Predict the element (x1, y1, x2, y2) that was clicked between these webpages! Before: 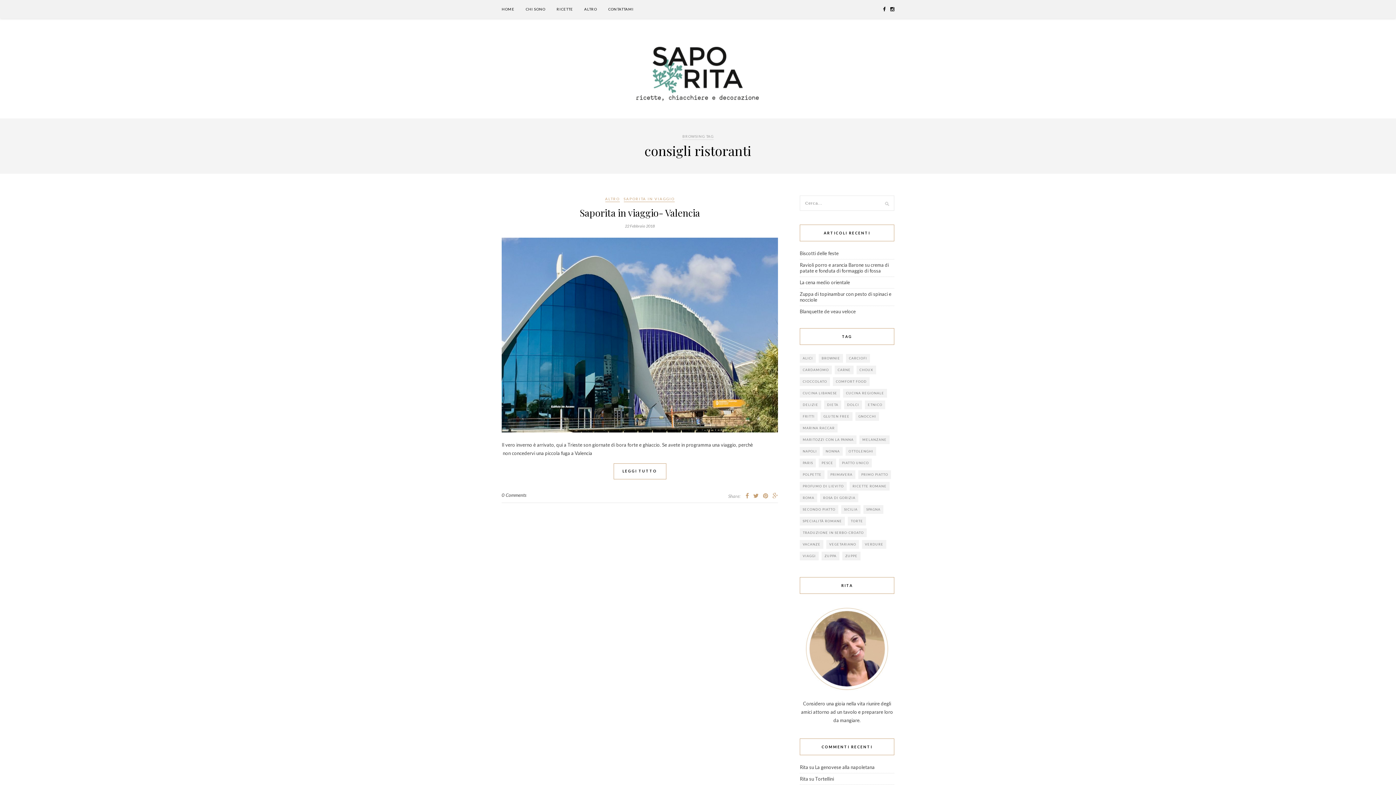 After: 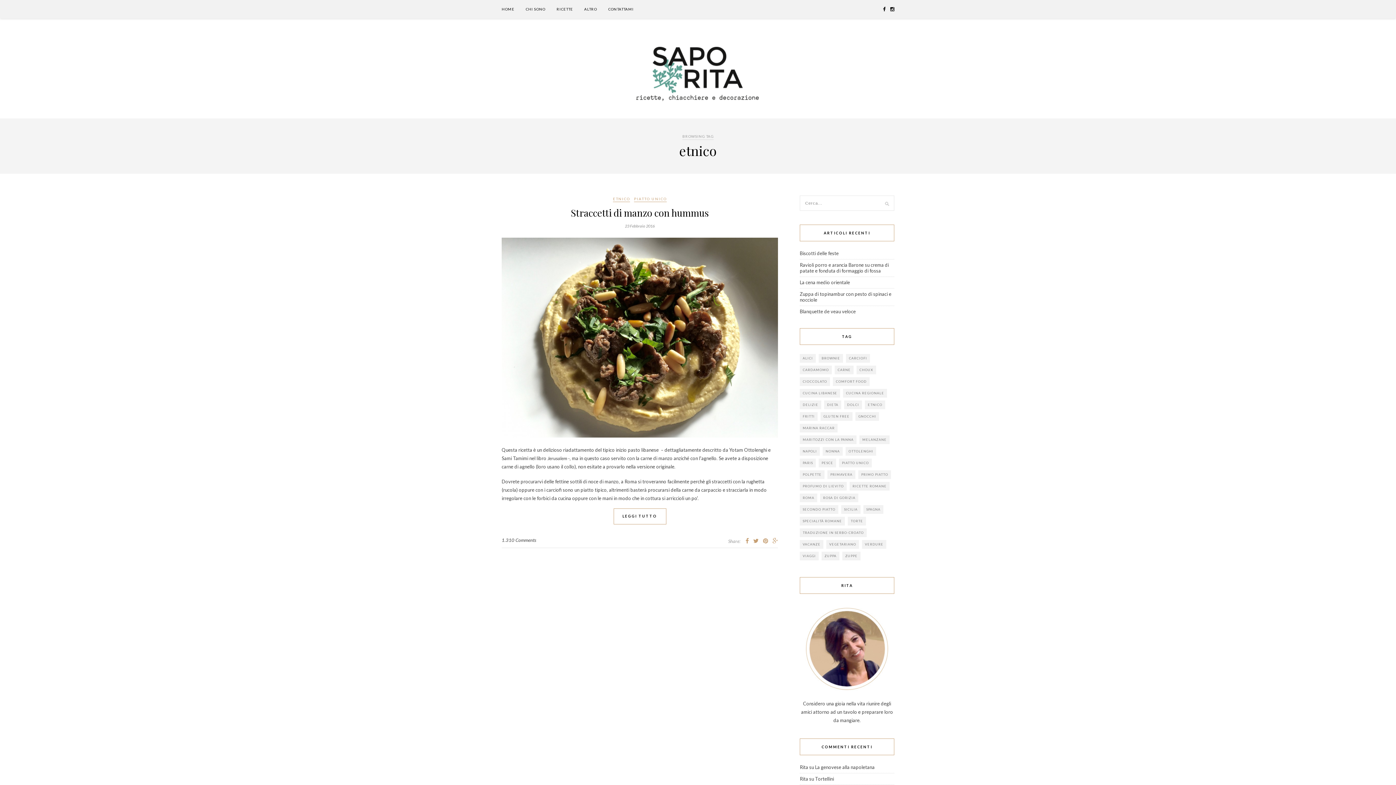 Action: bbox: (865, 400, 885, 409) label: etnico (1 elemento )